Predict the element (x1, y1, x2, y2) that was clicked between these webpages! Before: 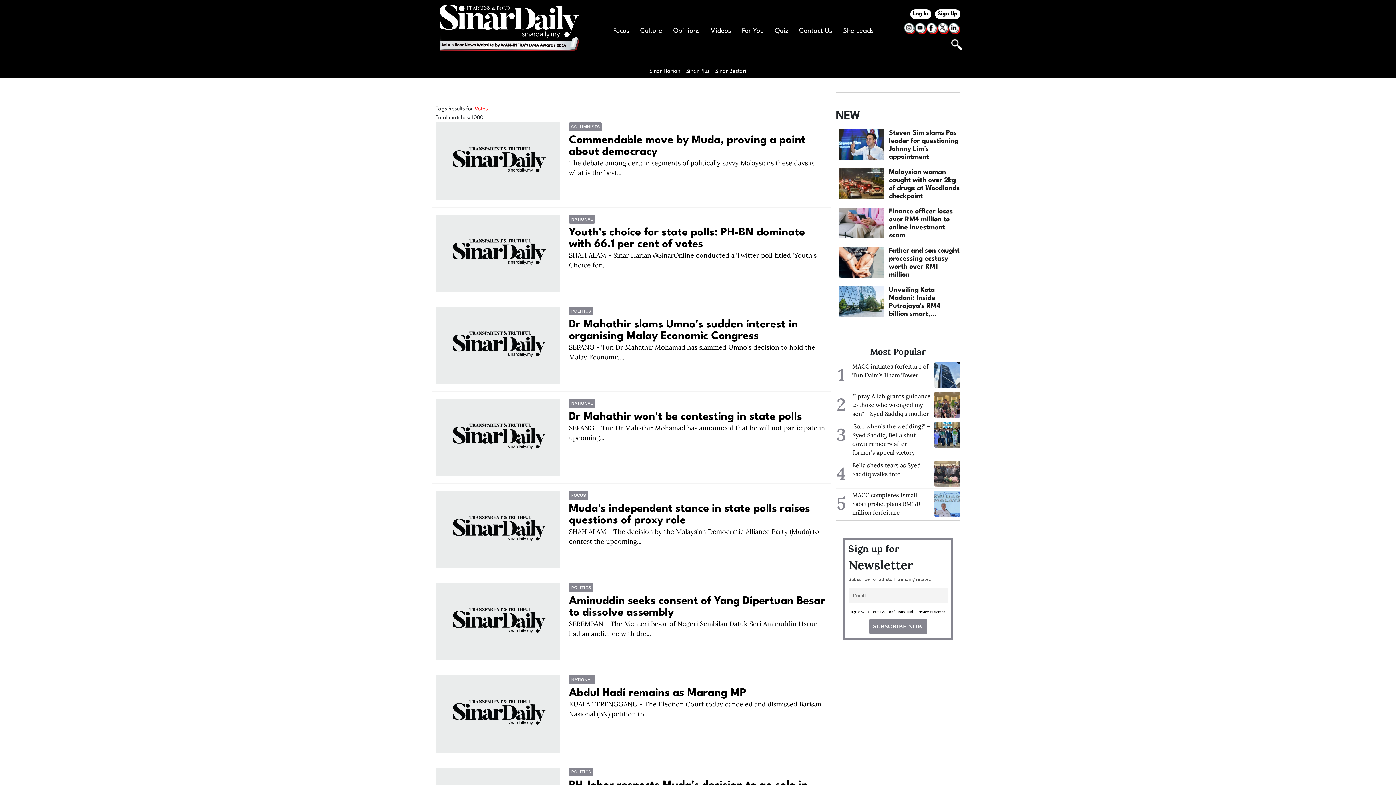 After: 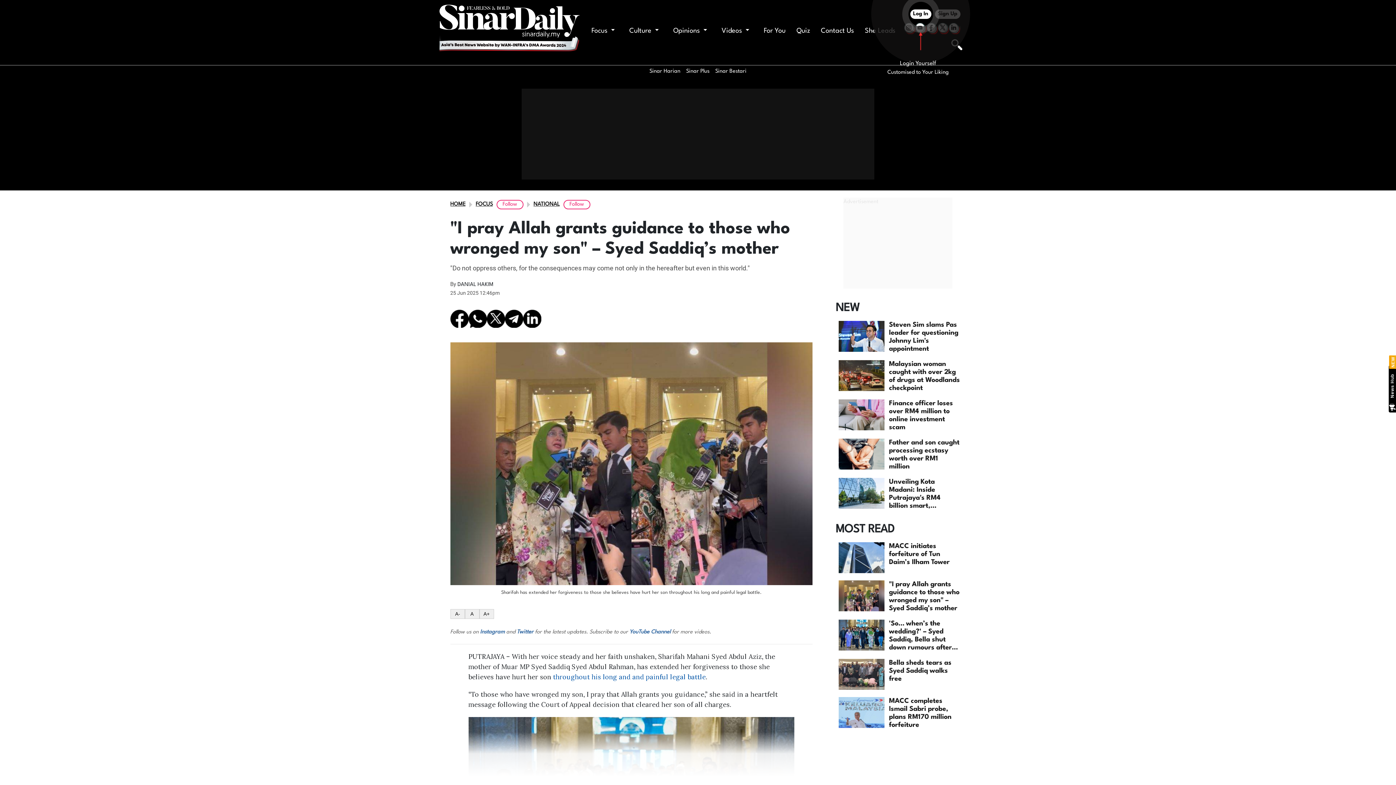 Action: bbox: (934, 392, 960, 417)